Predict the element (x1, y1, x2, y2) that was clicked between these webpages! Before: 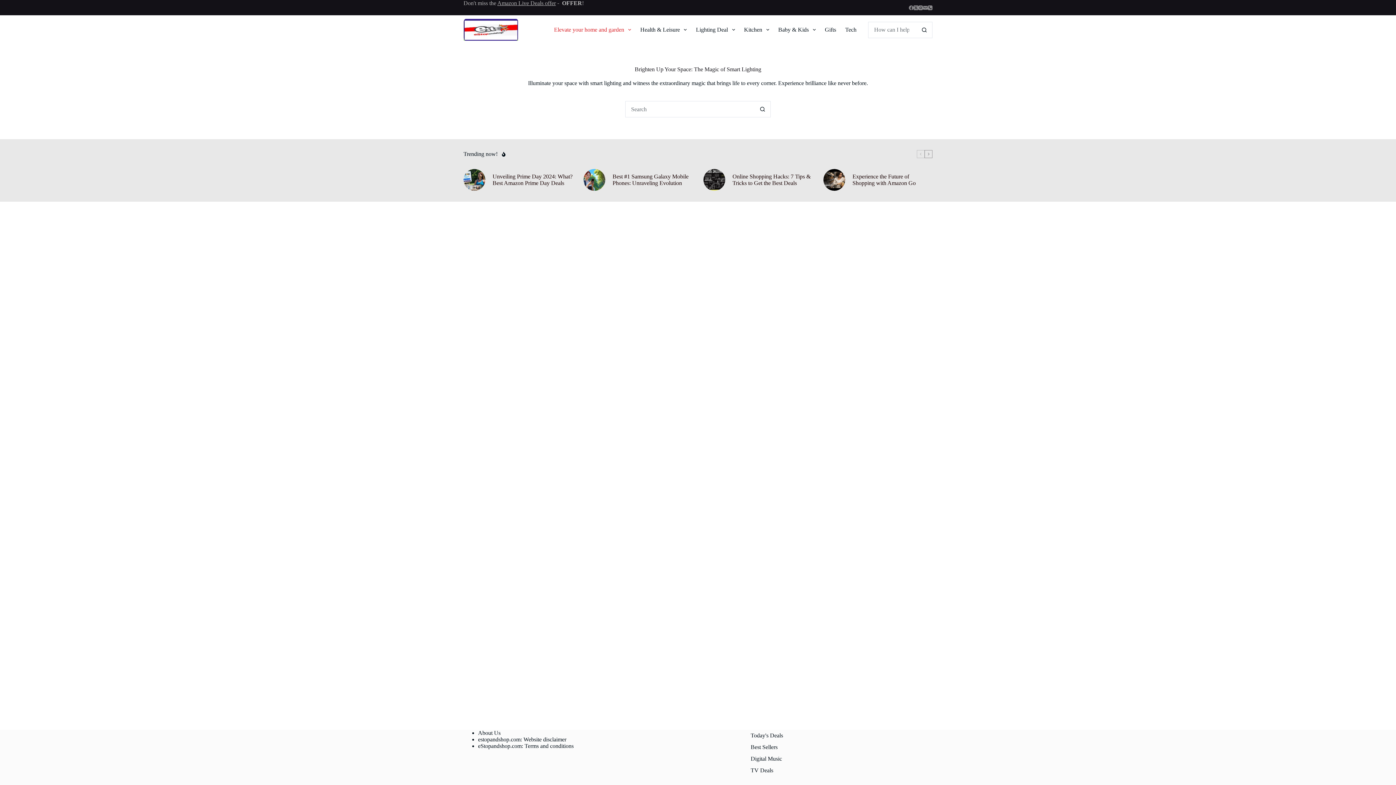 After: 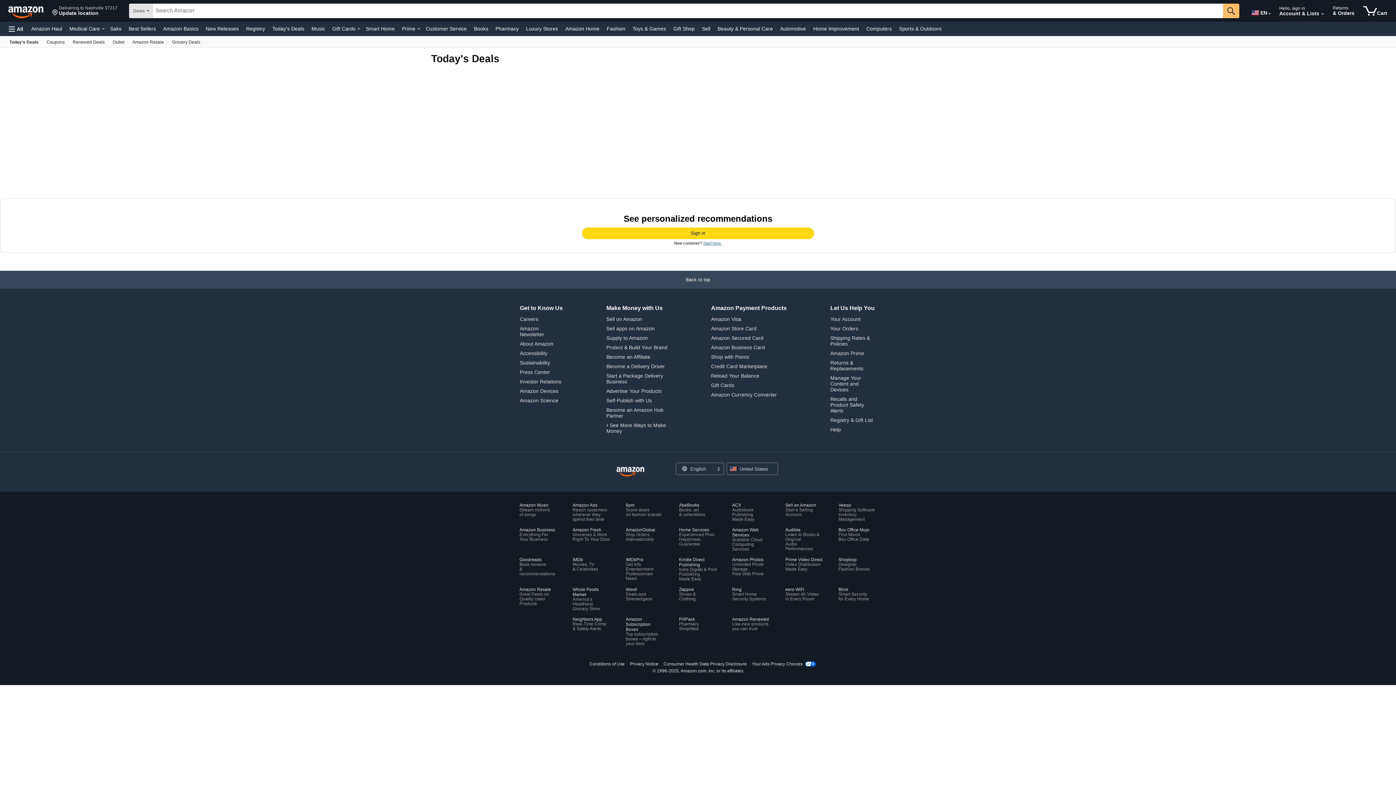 Action: bbox: (750, 732, 783, 738) label: Today's Deals